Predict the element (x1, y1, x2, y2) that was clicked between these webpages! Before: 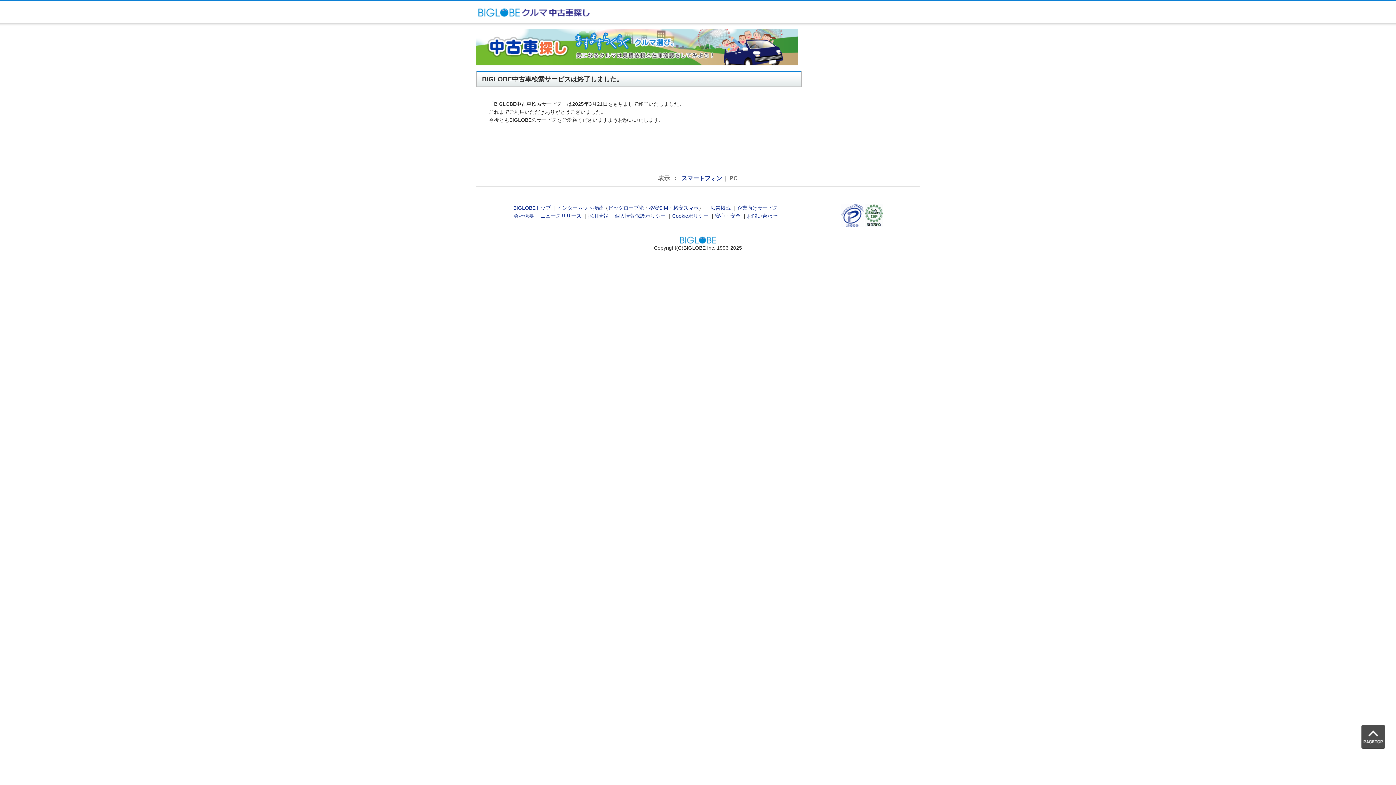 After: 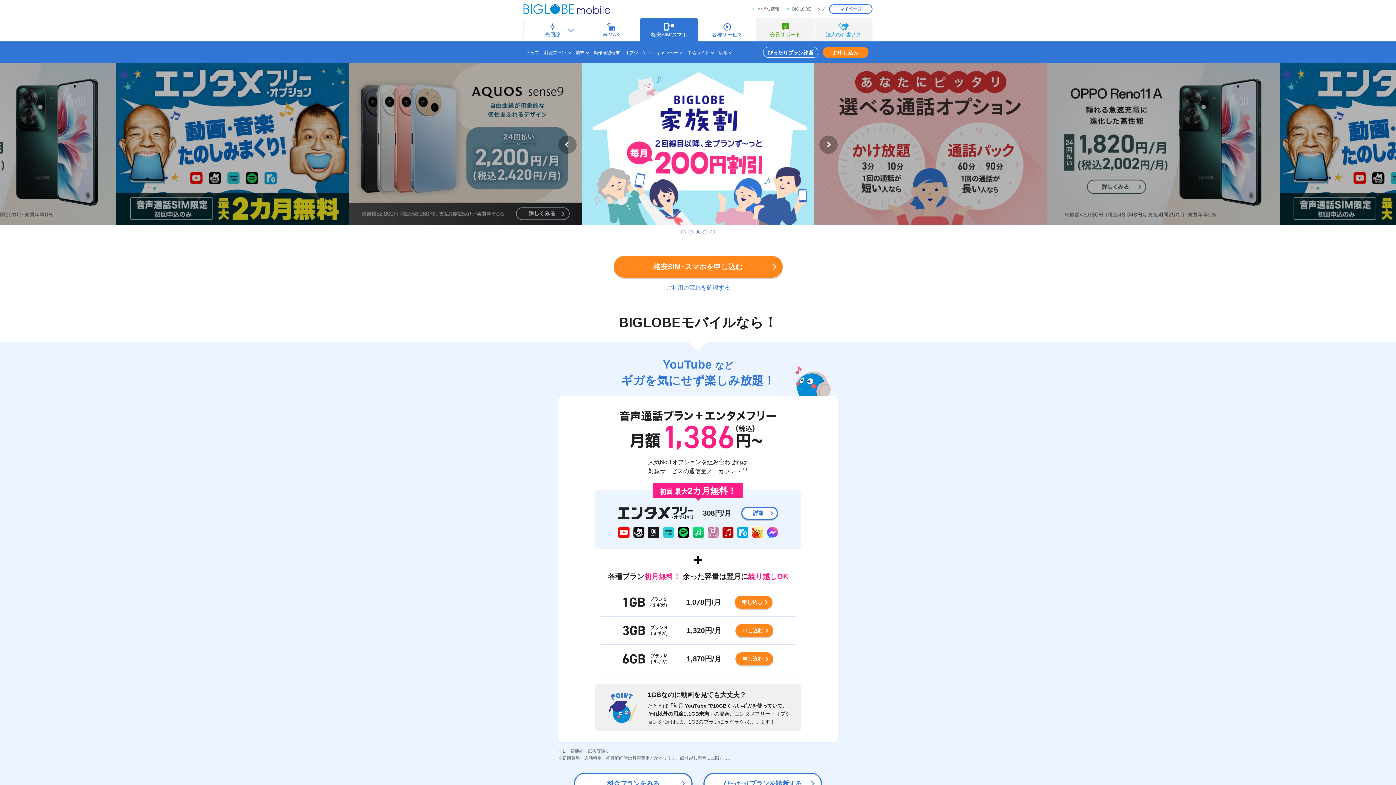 Action: label: 格安SIM bbox: (649, 205, 668, 211)